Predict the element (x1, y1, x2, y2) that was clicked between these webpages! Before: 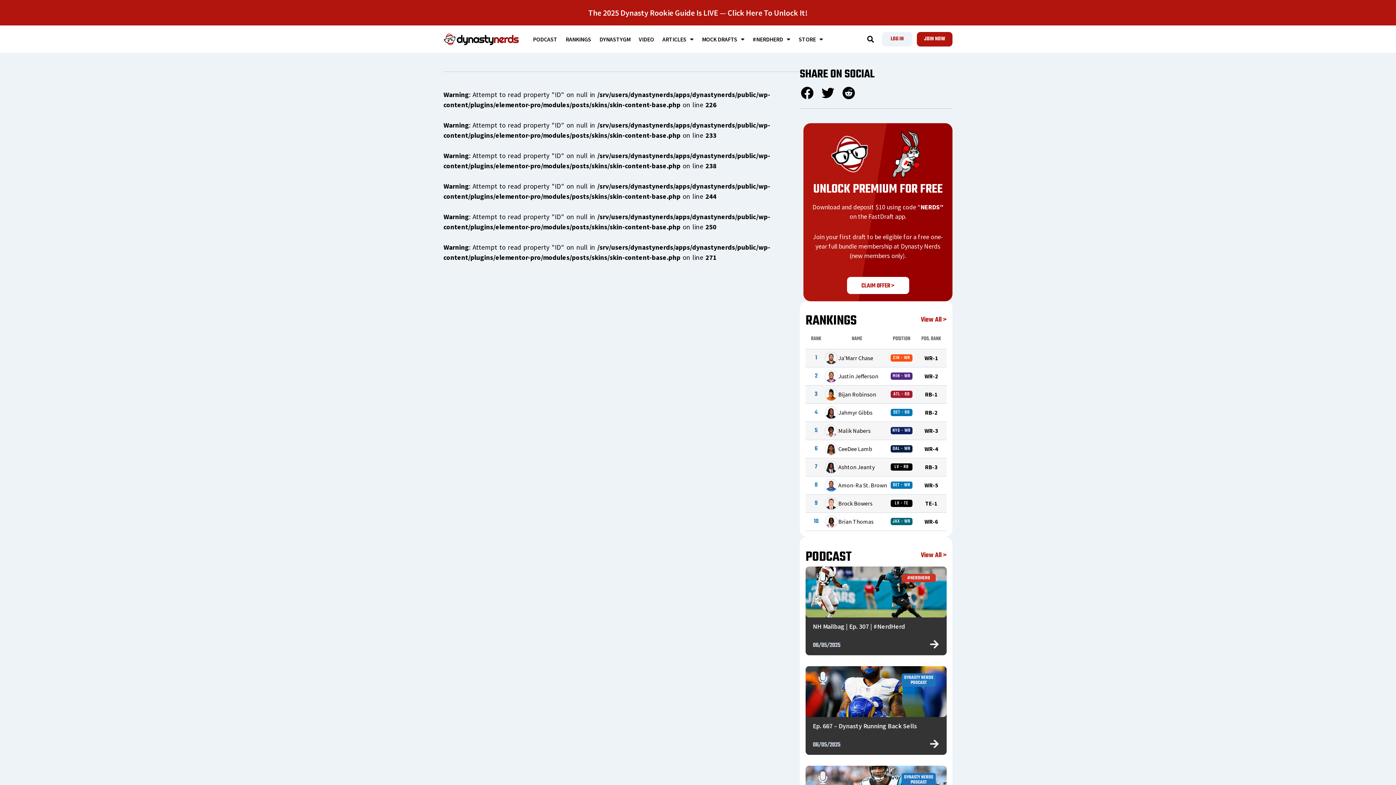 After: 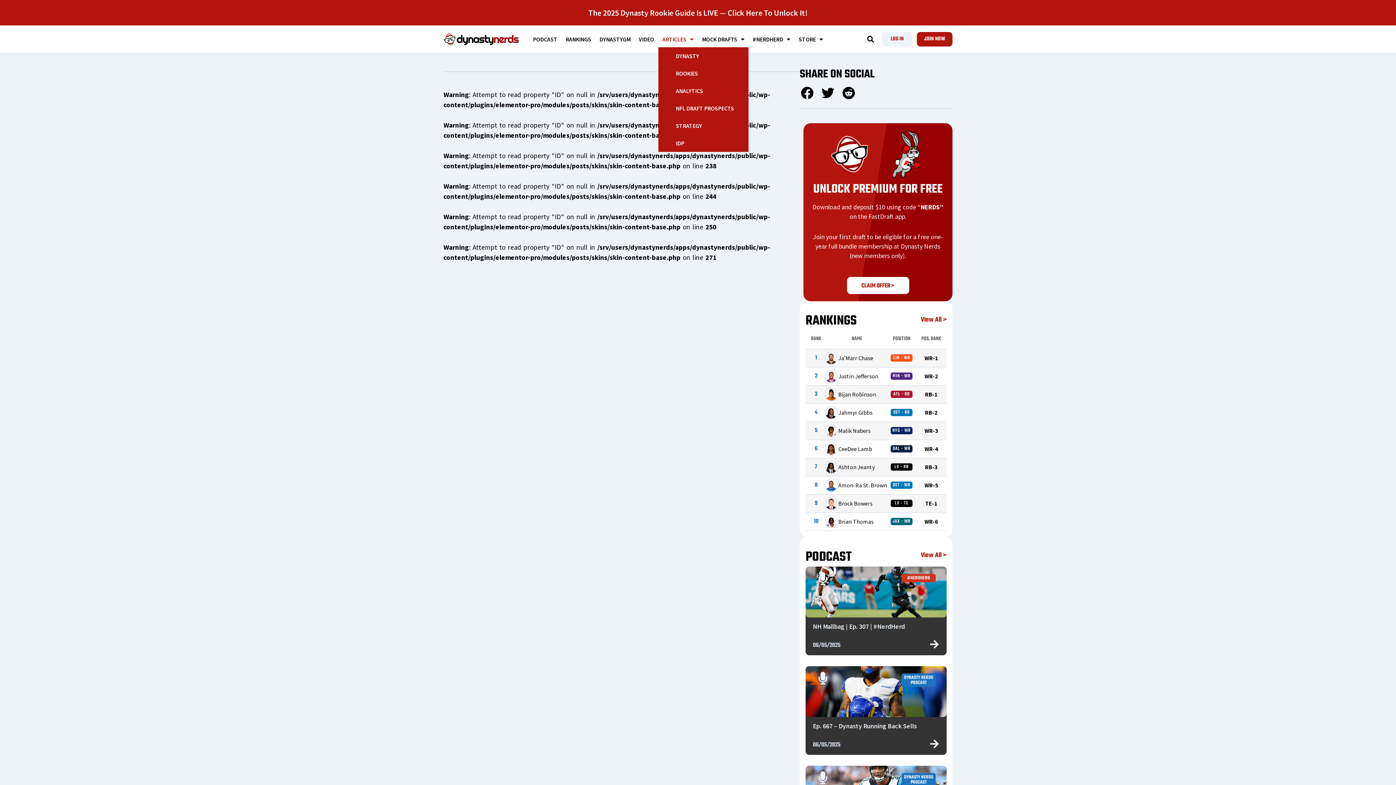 Action: bbox: (658, 35, 697, 42) label: ARTICLES